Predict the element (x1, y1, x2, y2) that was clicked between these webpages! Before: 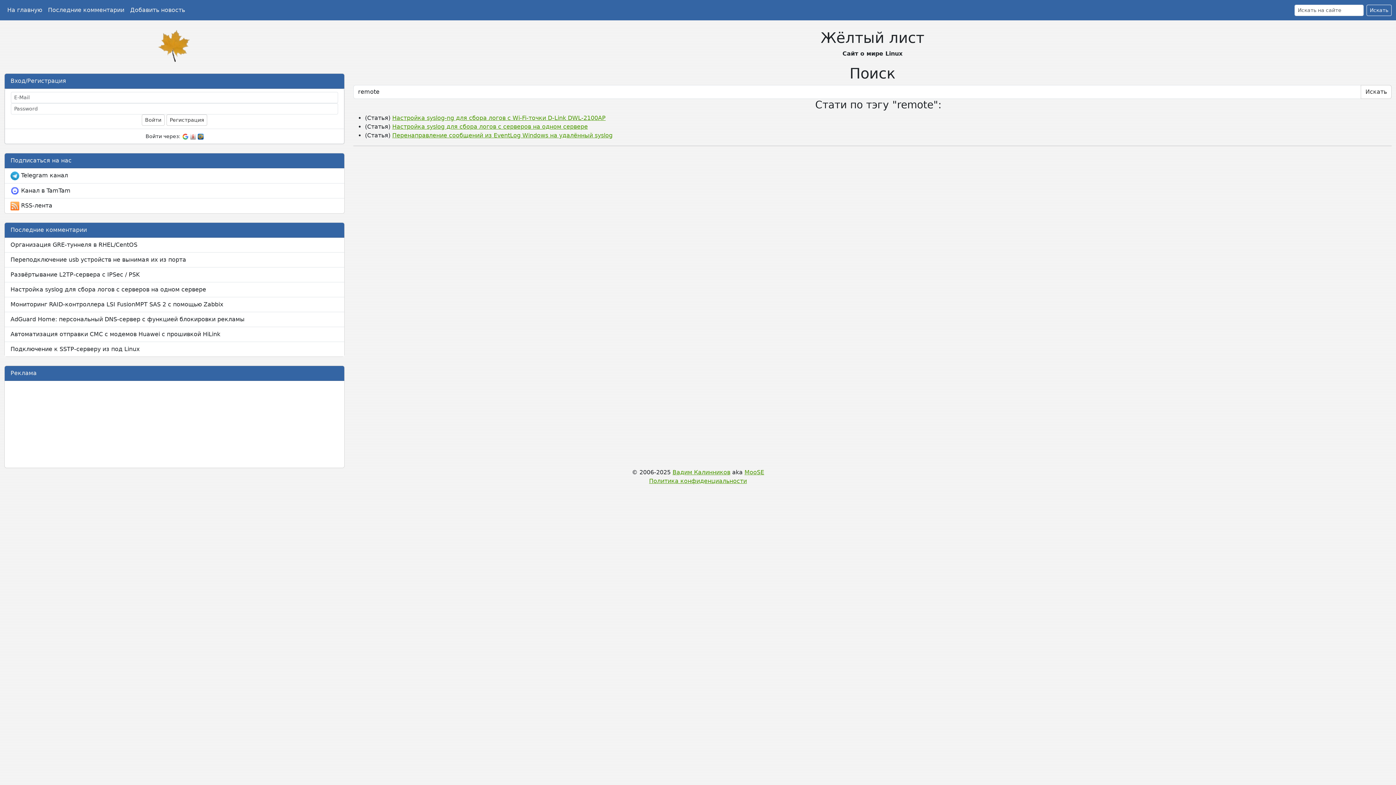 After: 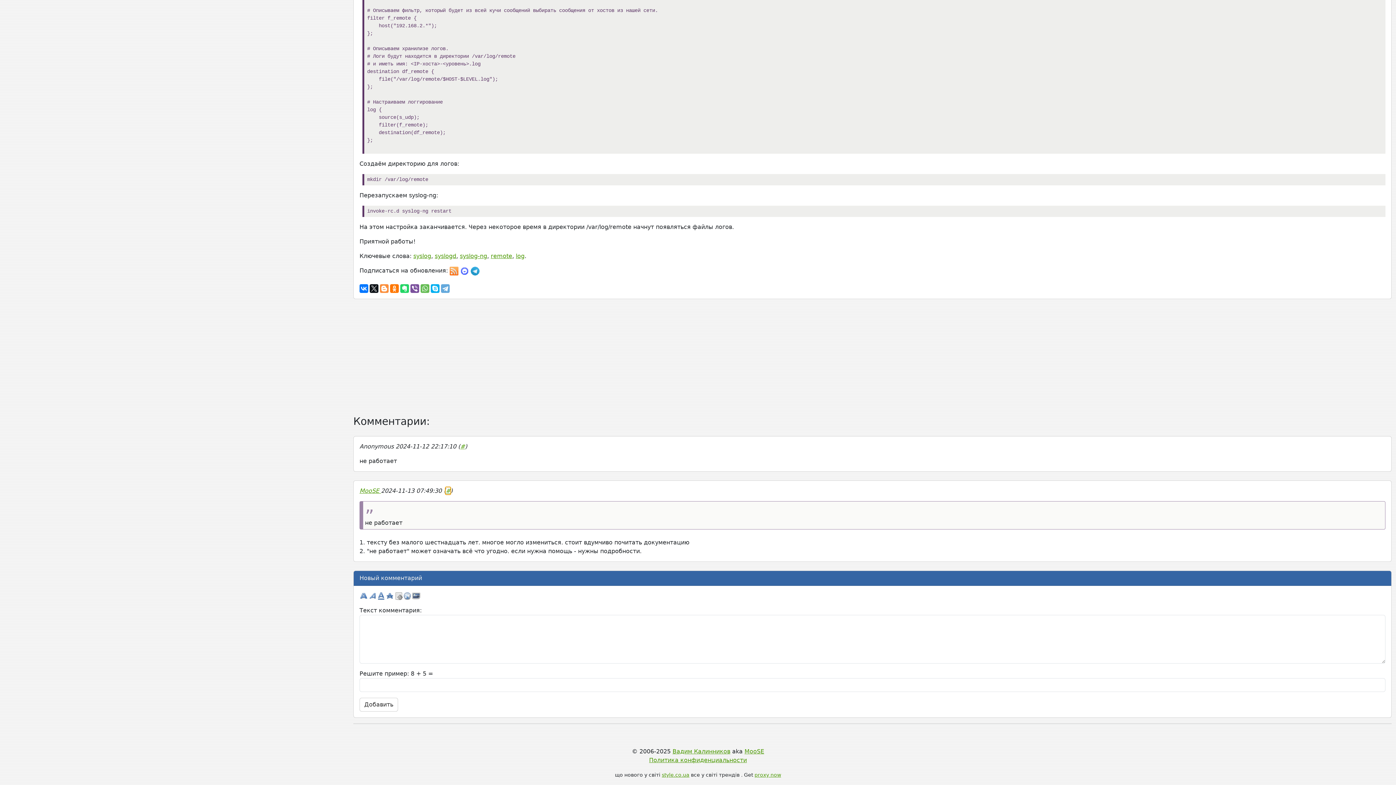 Action: label: Настройка syslog для сбора логов с серверов на одном сервере bbox: (4, 282, 344, 297)